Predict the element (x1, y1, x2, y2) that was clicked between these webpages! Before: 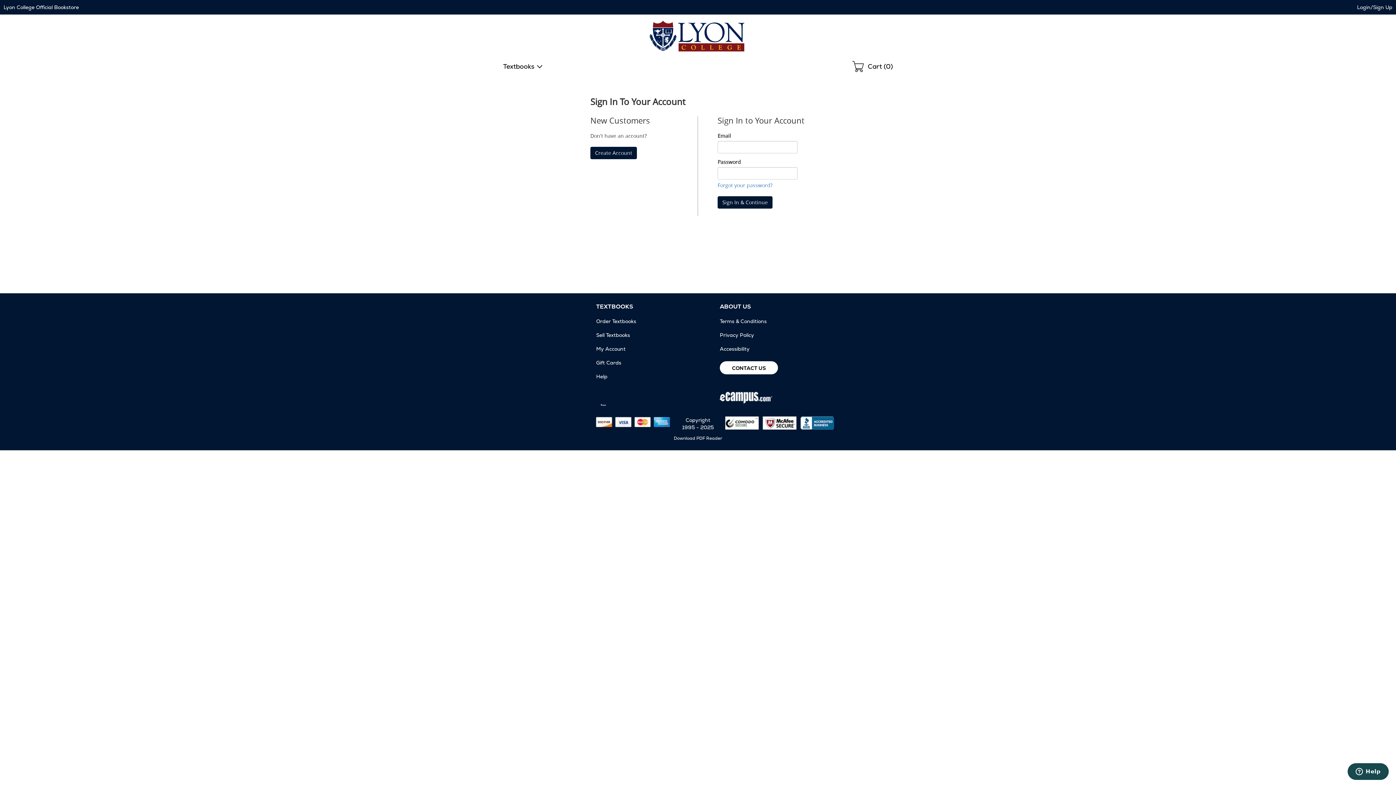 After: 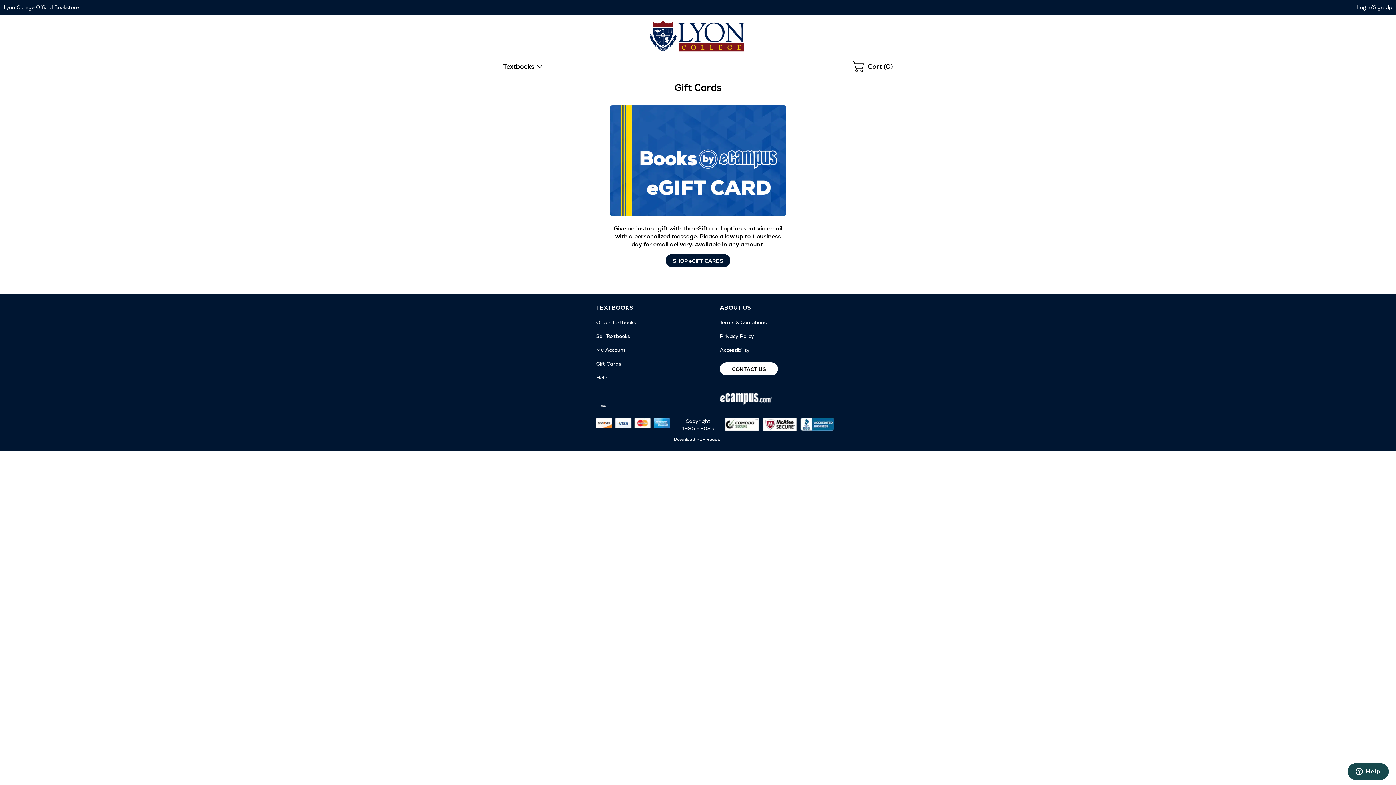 Action: bbox: (596, 359, 621, 366) label: Gift Cards